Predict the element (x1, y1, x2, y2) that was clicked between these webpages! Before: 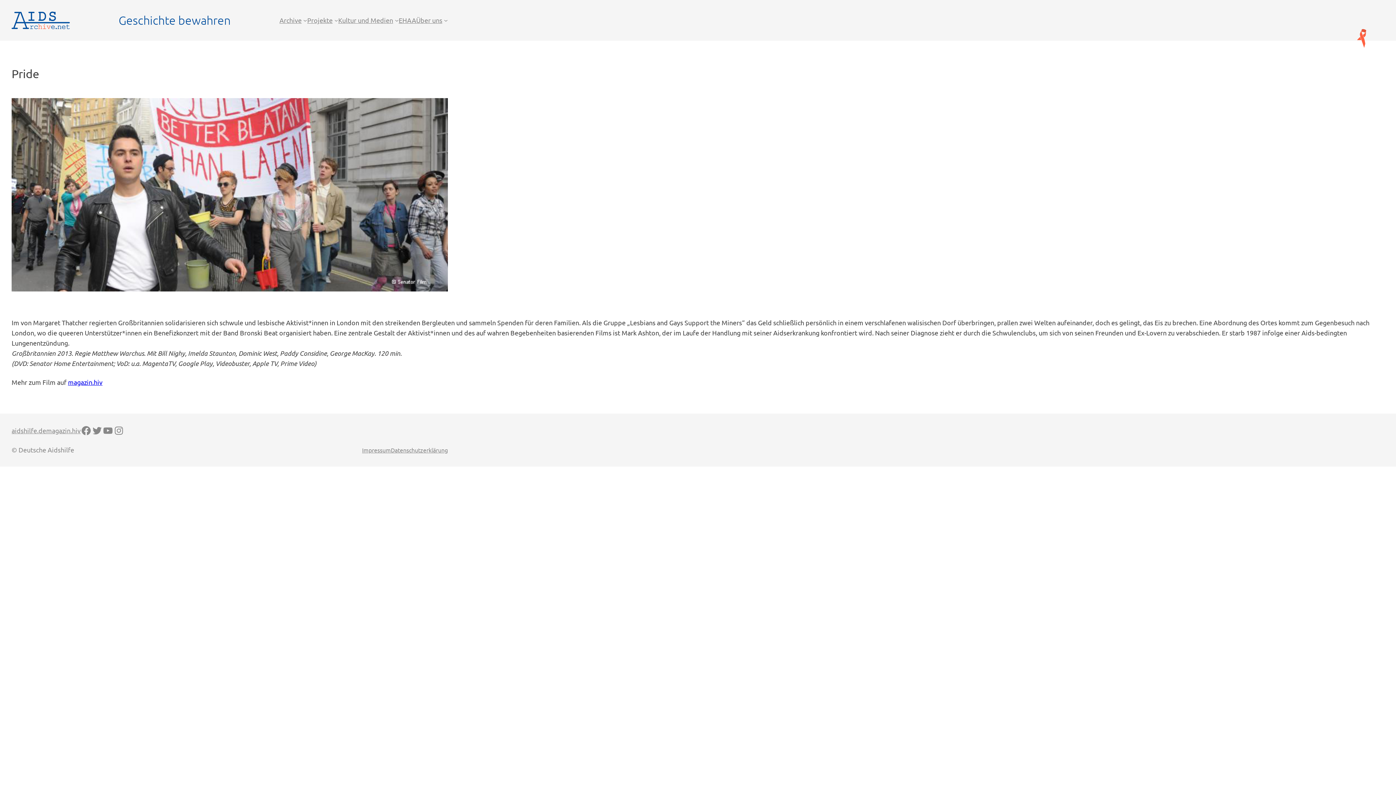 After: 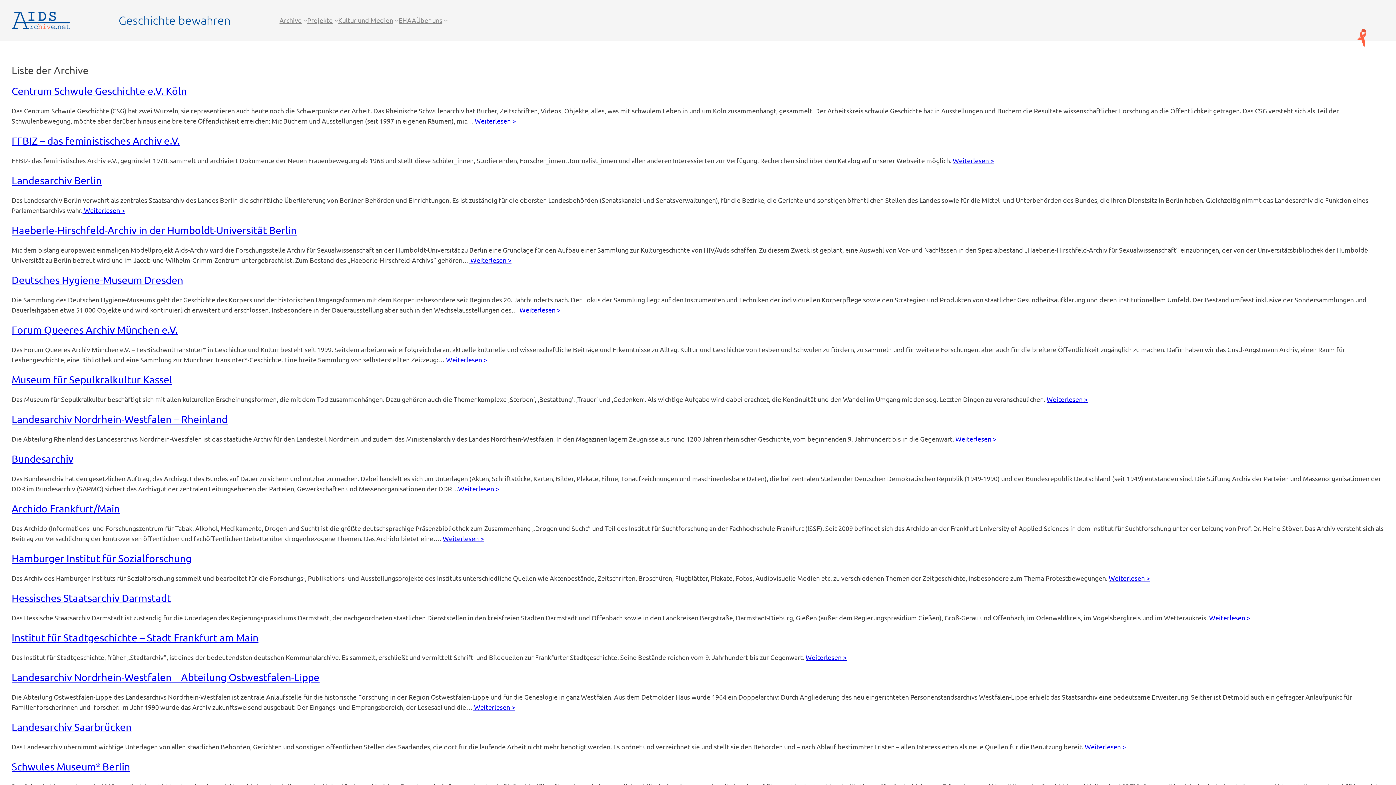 Action: bbox: (279, 15, 301, 25) label: Archive